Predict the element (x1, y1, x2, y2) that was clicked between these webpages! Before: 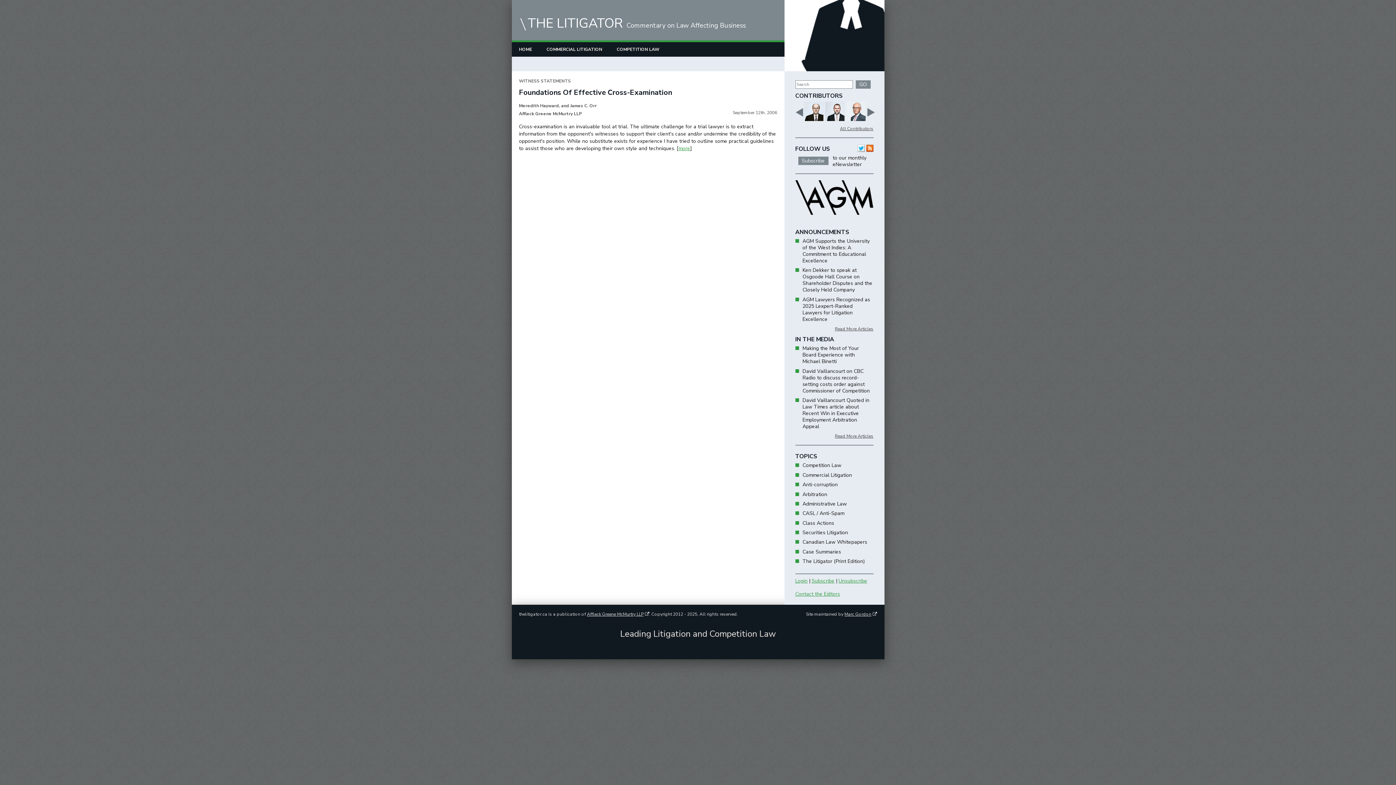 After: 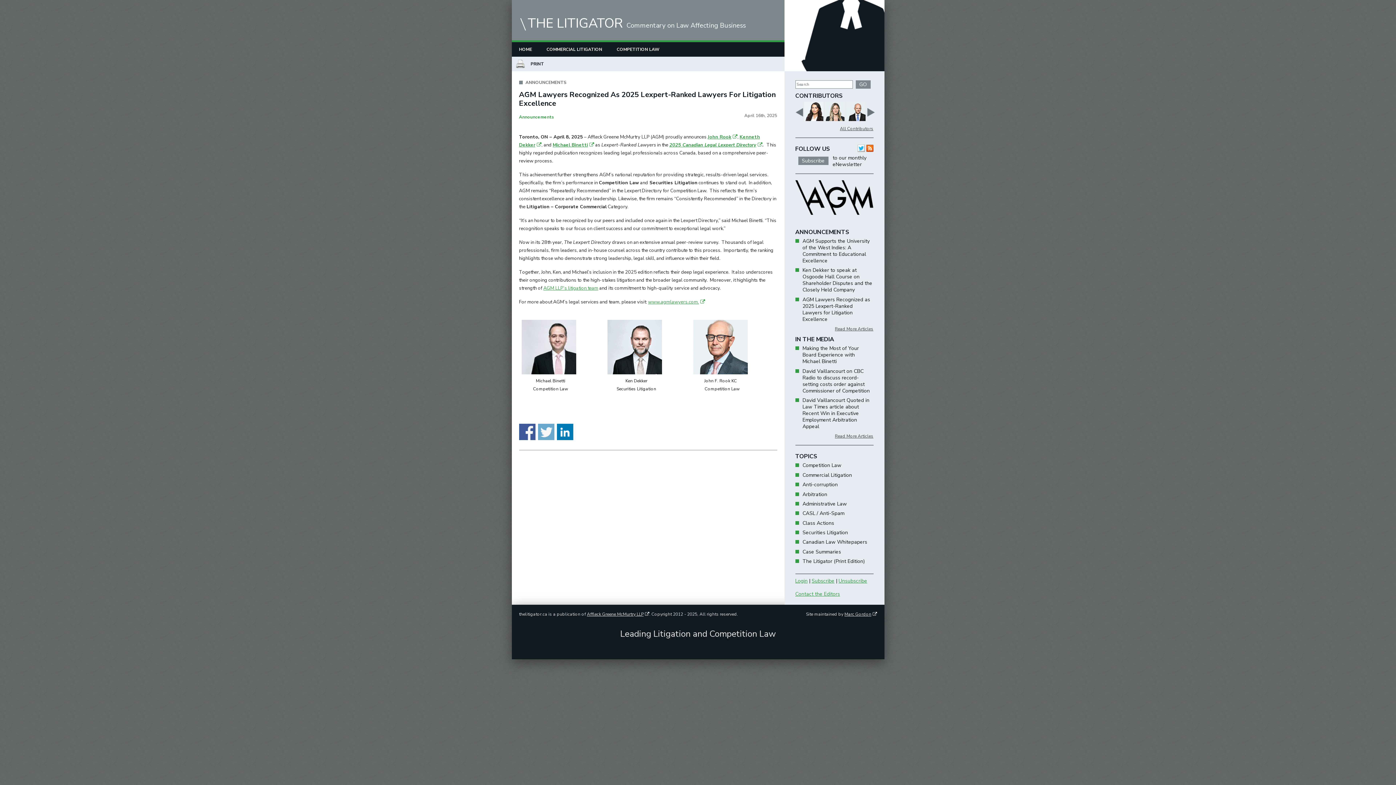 Action: label: AGM Lawyers Recognized as 2025 Lexpert-Ranked Lawyers for Litigation Excellence bbox: (802, 296, 873, 322)